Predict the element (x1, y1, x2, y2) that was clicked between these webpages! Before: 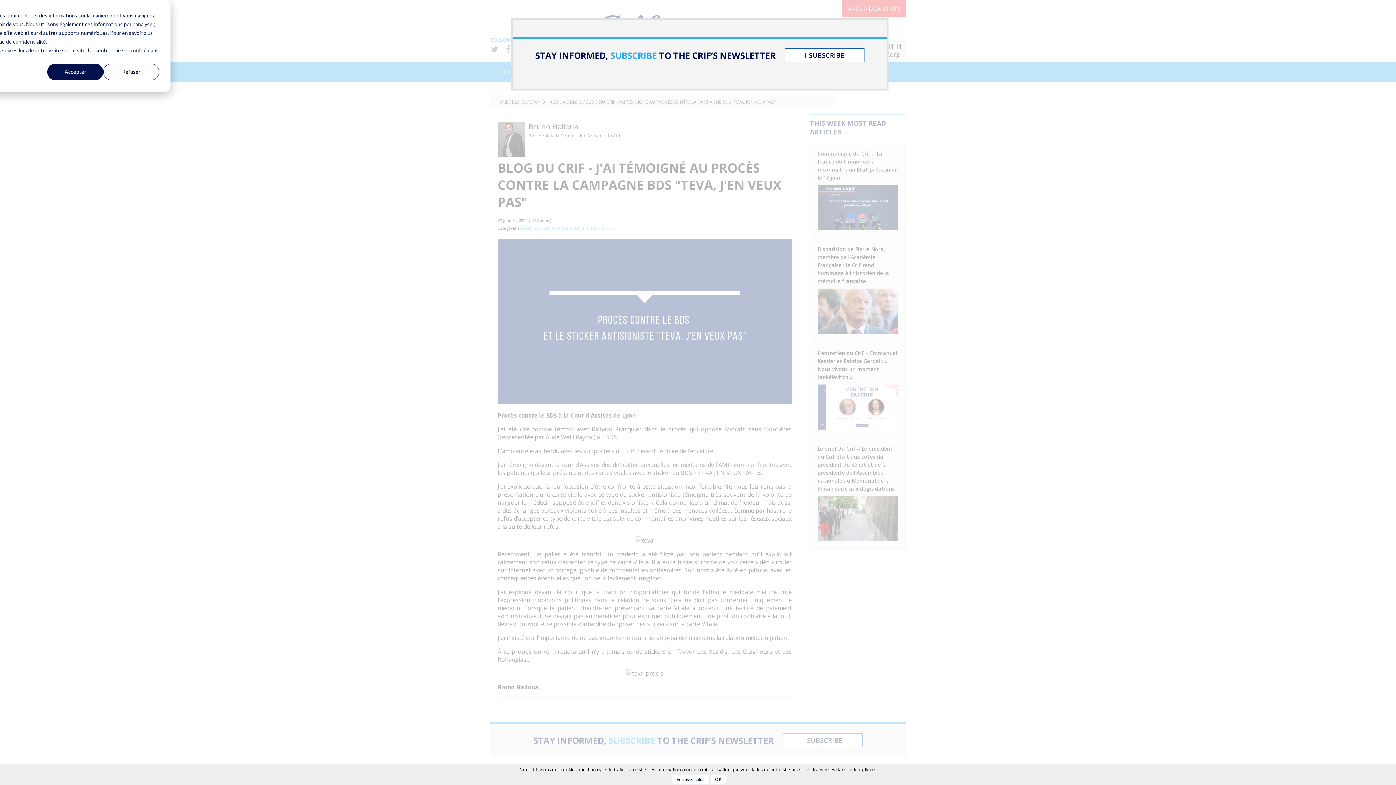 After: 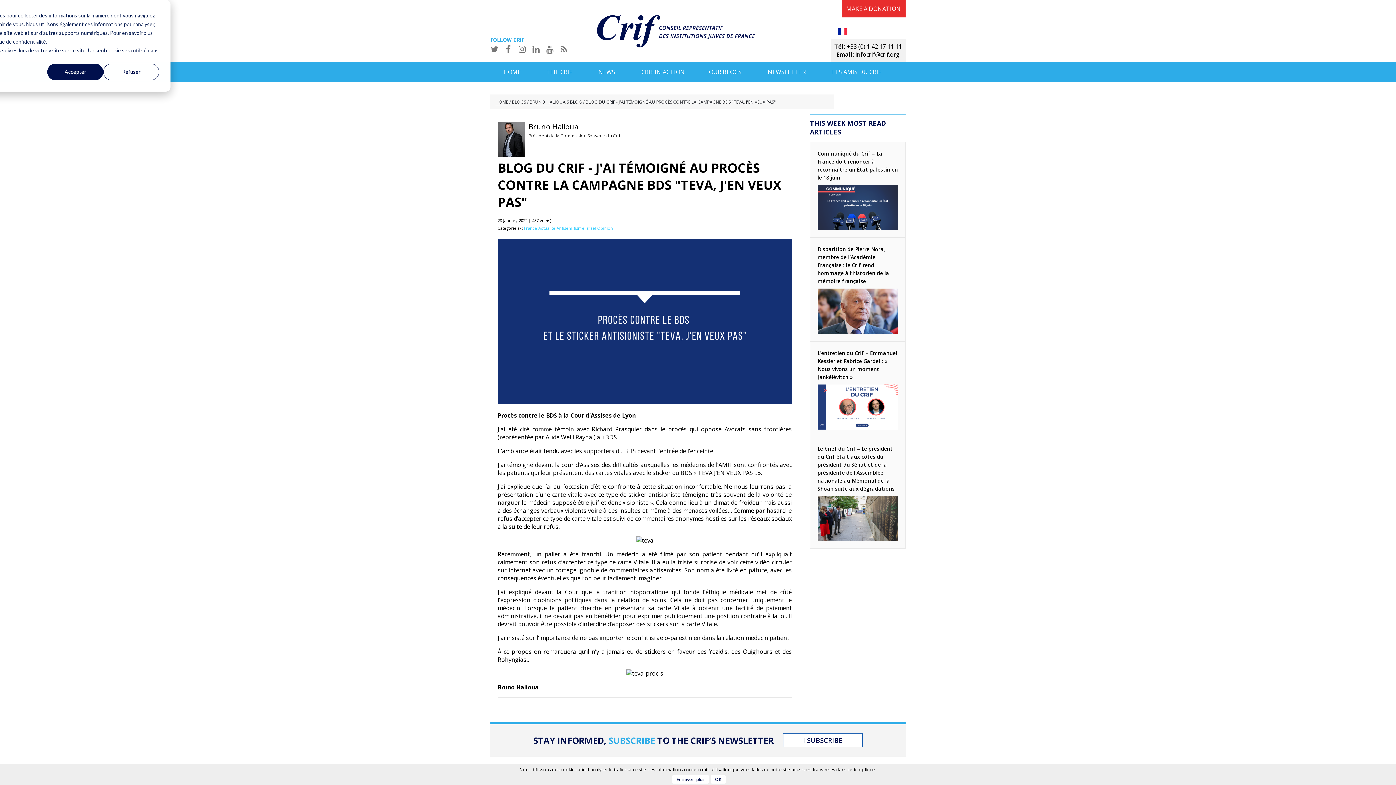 Action: bbox: (873, 20, 886, 33) label: x